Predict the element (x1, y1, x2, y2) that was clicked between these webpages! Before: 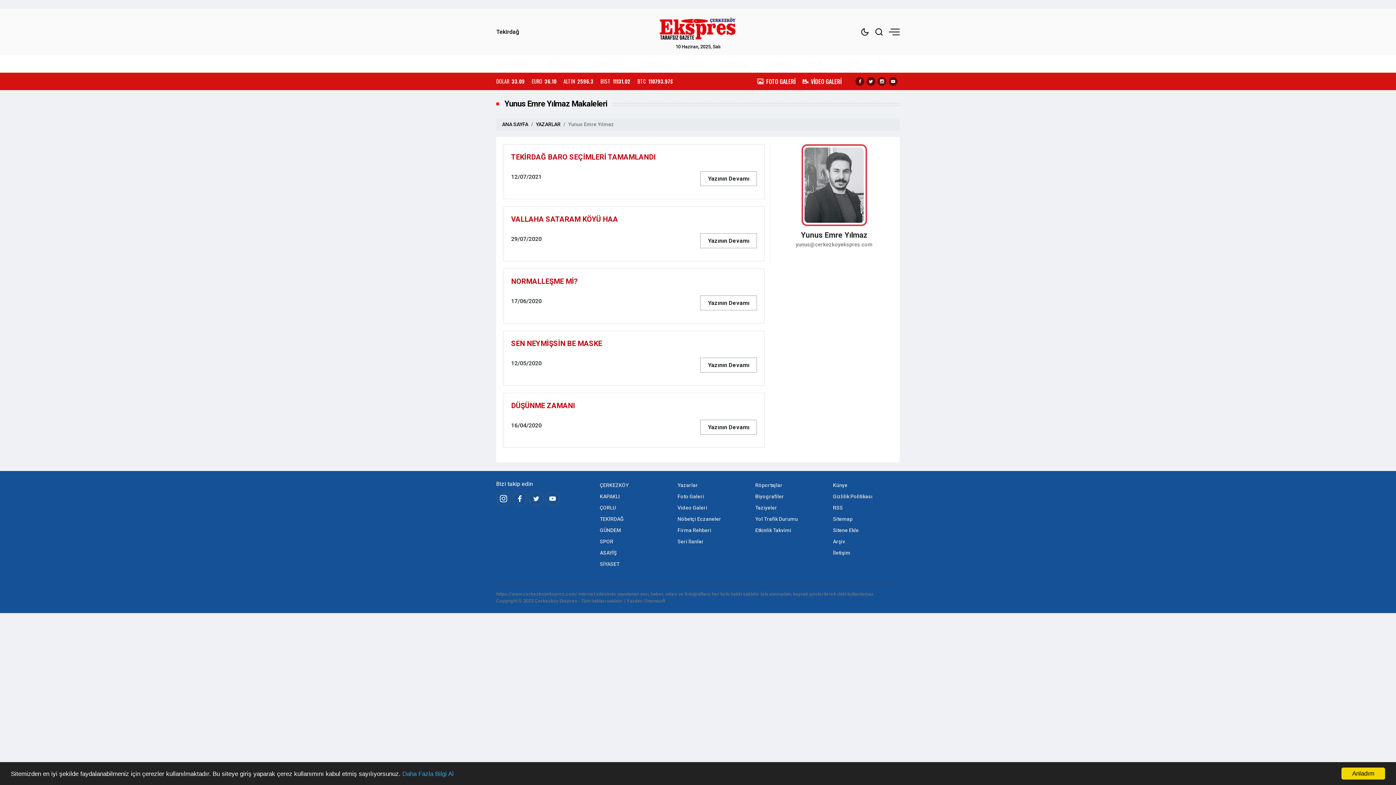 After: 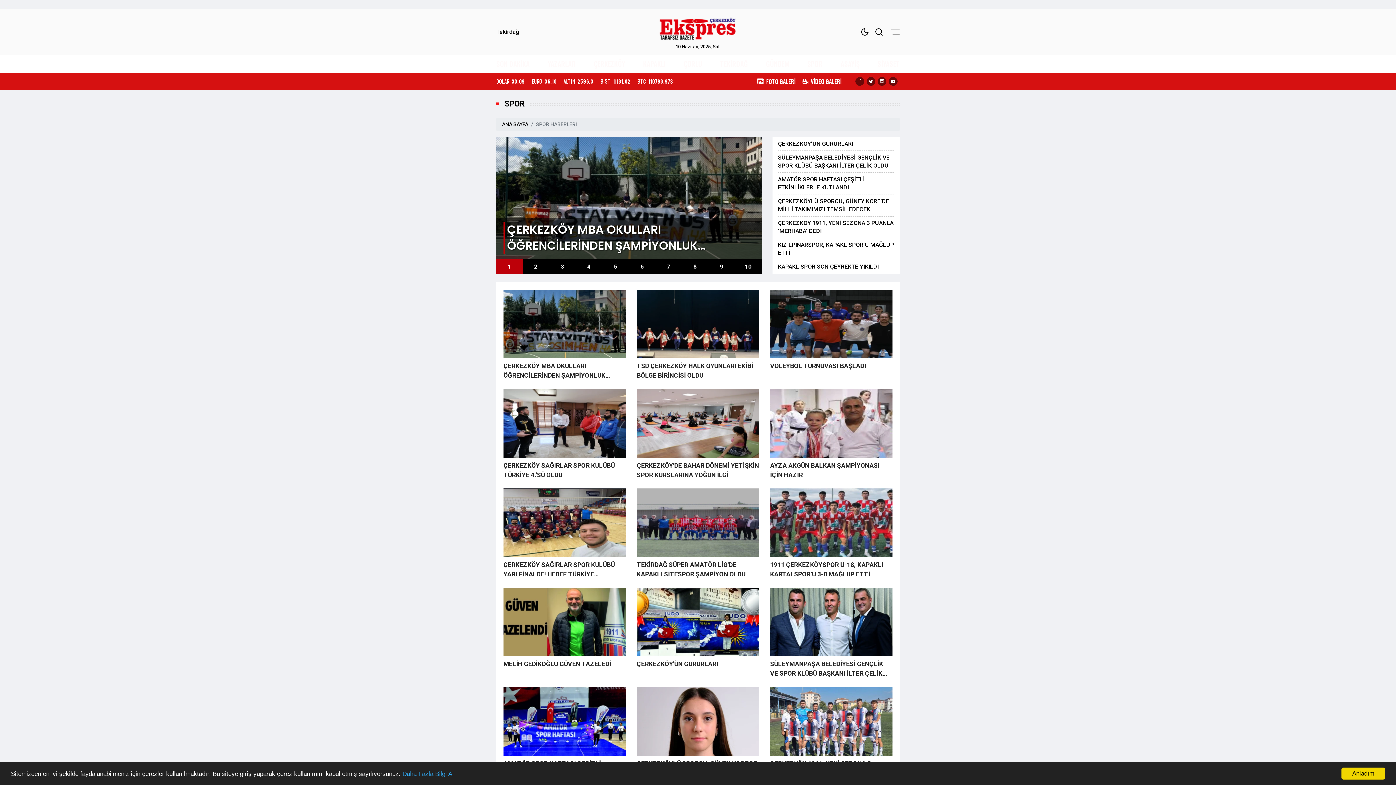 Action: bbox: (807, 58, 822, 69) label: SPOR